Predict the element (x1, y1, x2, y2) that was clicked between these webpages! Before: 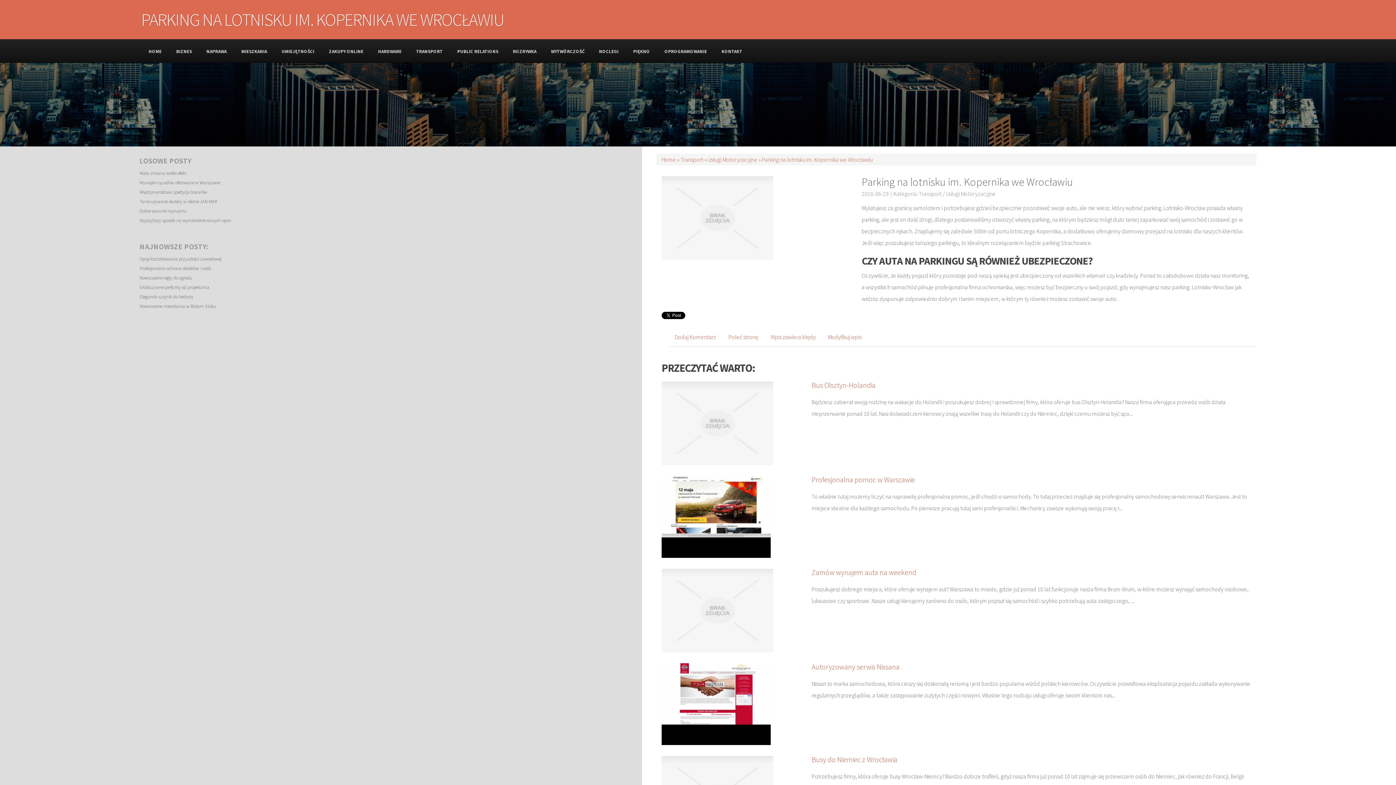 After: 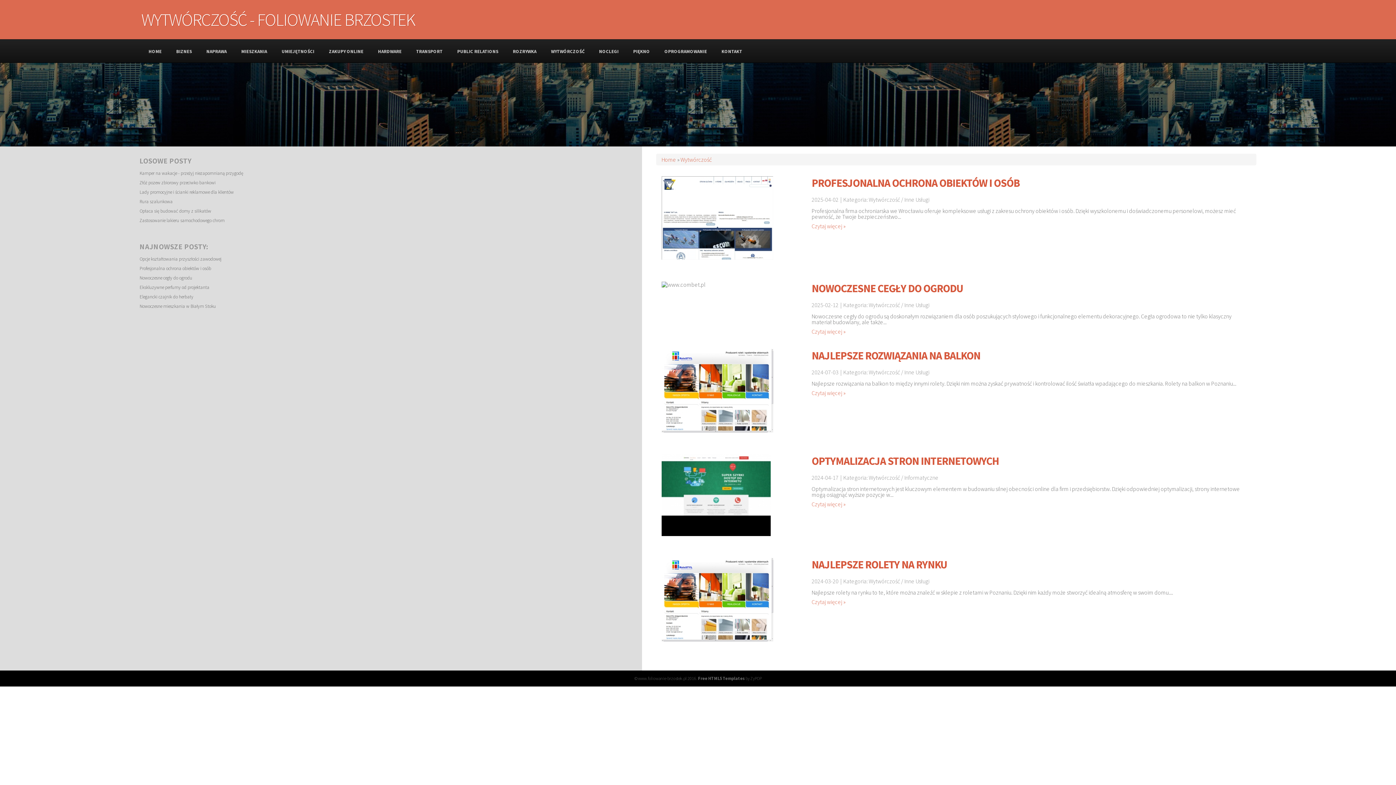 Action: bbox: (543, 43, 591, 58) label: WYTWÓRCZOŚĆ